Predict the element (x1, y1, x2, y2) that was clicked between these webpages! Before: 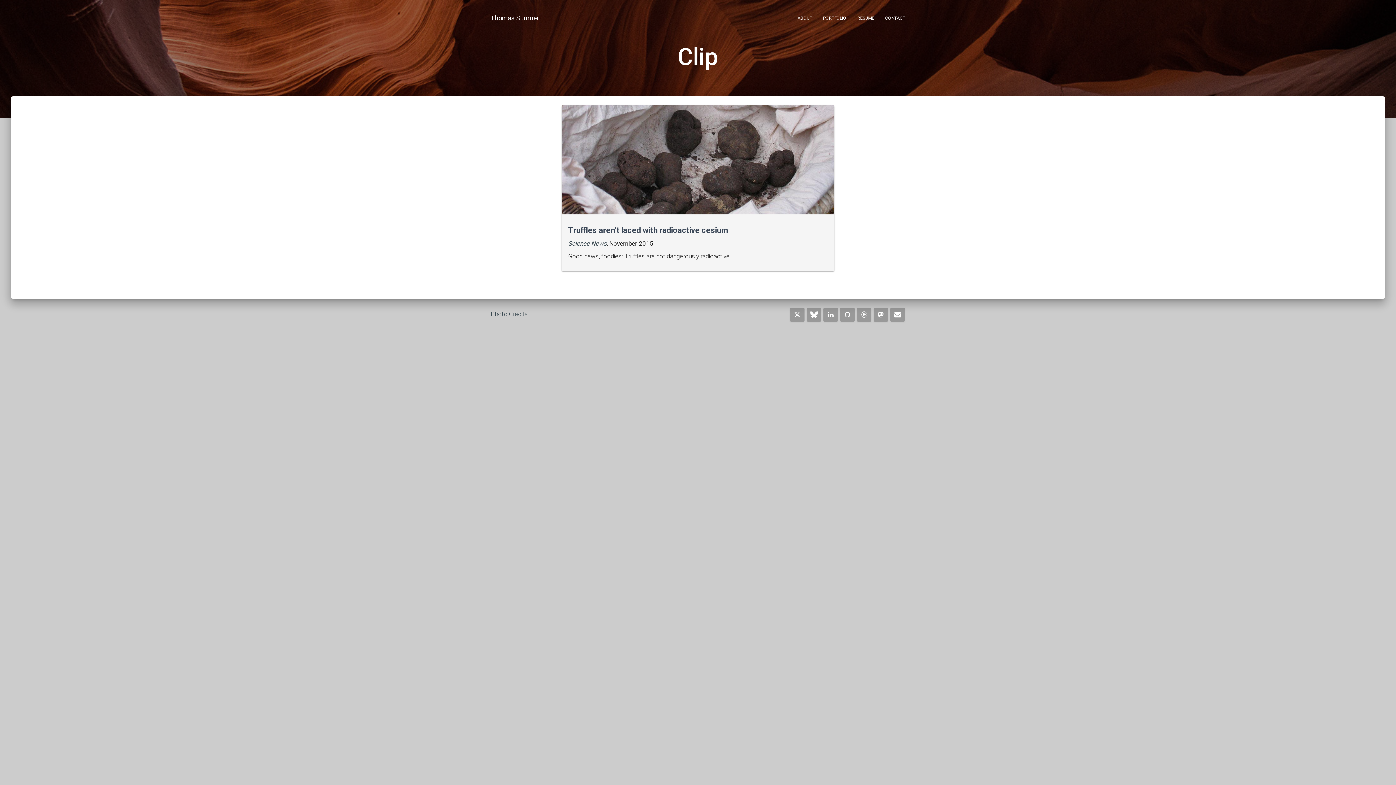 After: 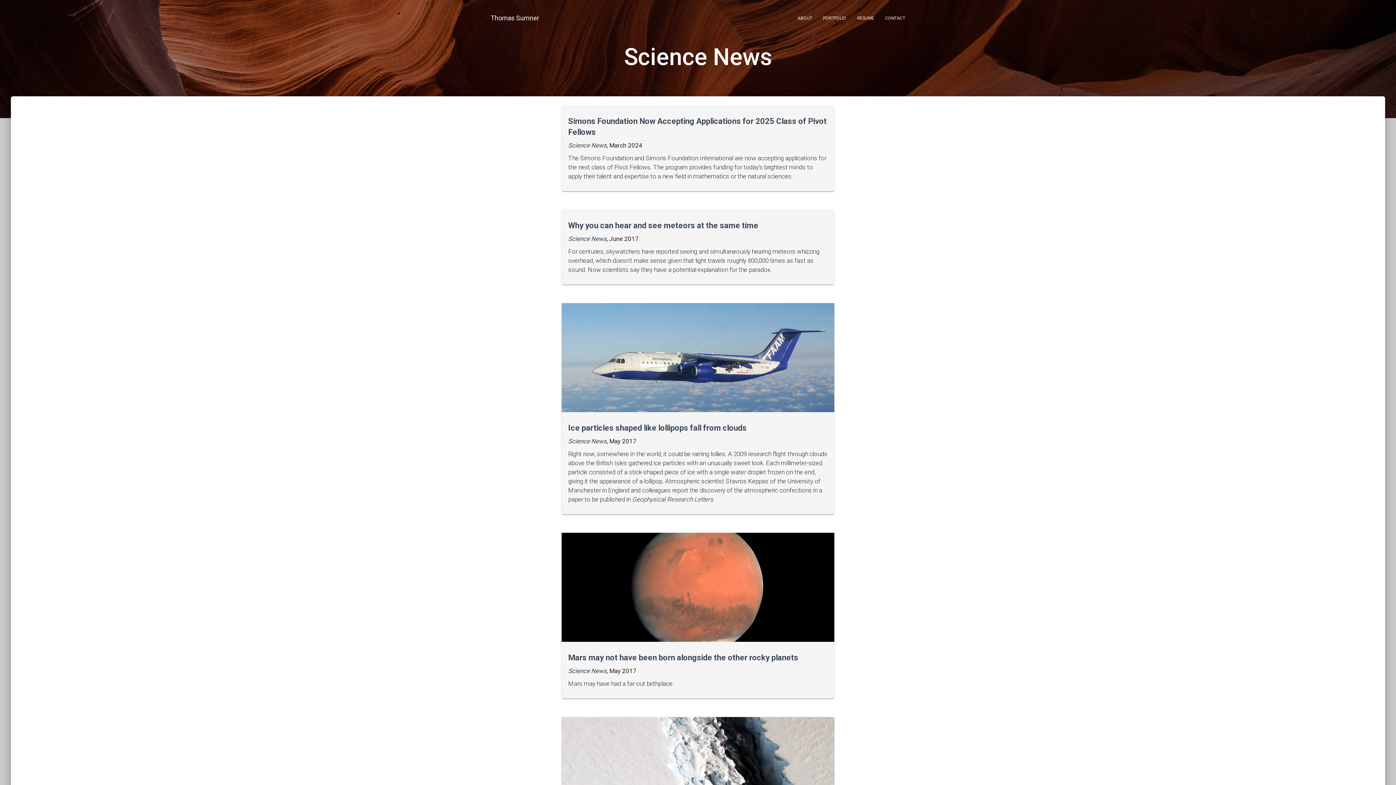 Action: label: Science News bbox: (568, 240, 606, 247)